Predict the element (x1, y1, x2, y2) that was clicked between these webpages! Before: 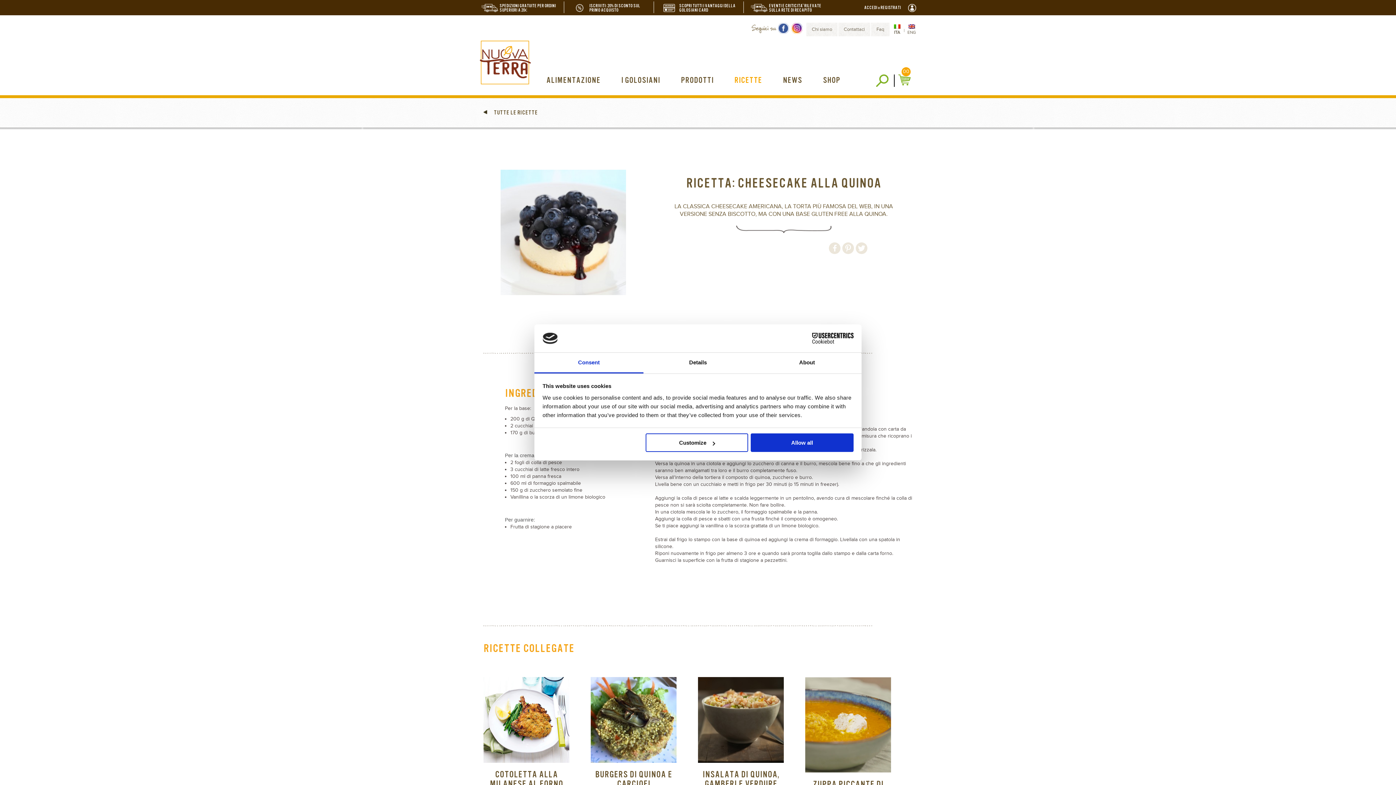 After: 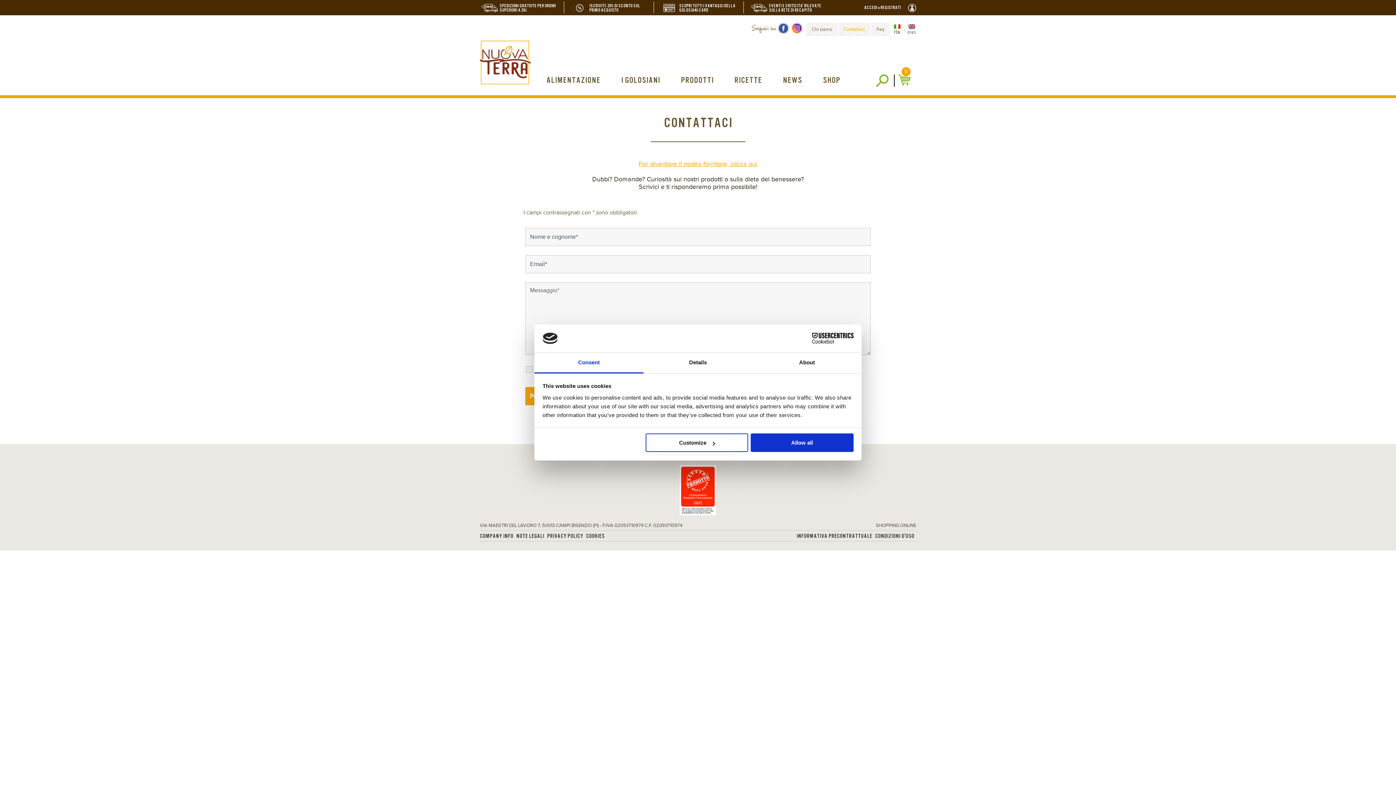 Action: label: Contattaci bbox: (838, 22, 870, 36)